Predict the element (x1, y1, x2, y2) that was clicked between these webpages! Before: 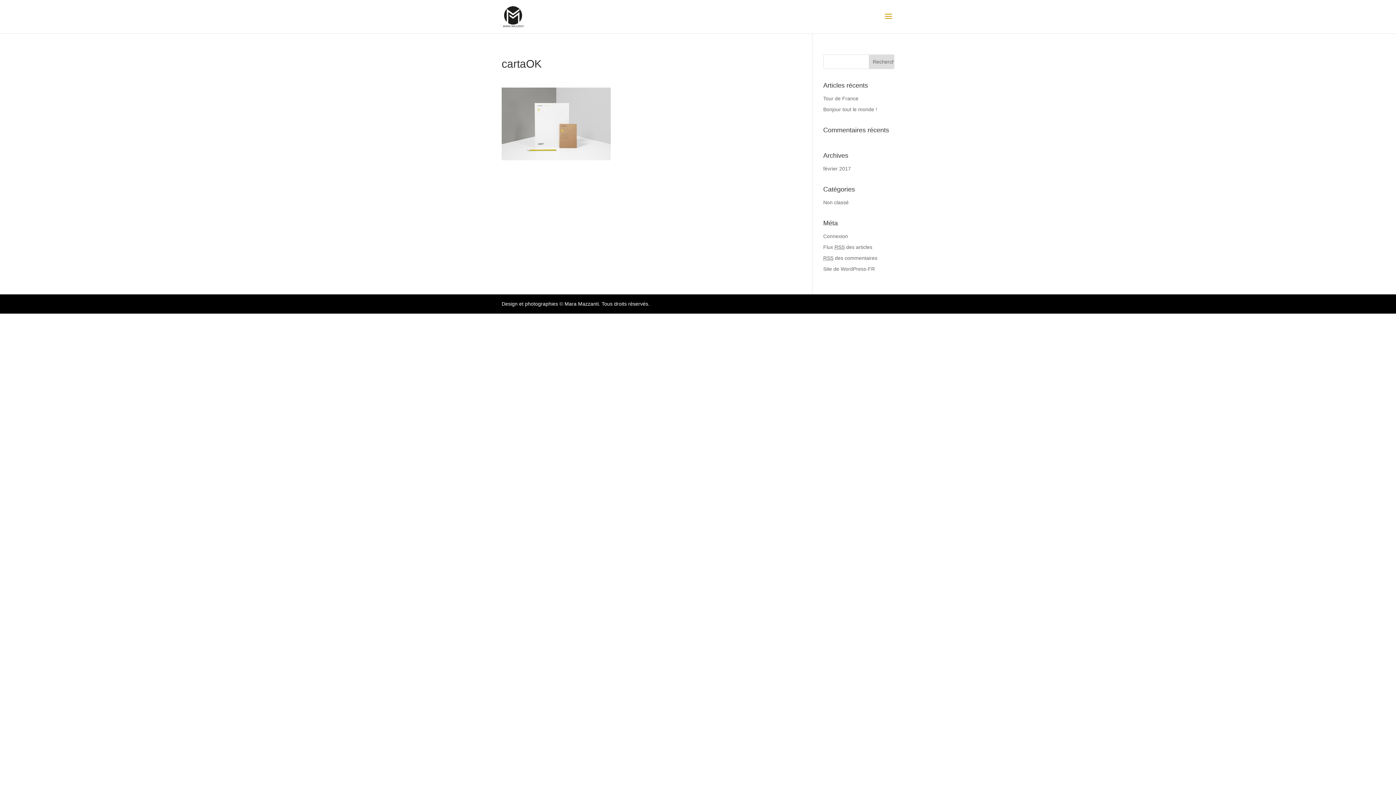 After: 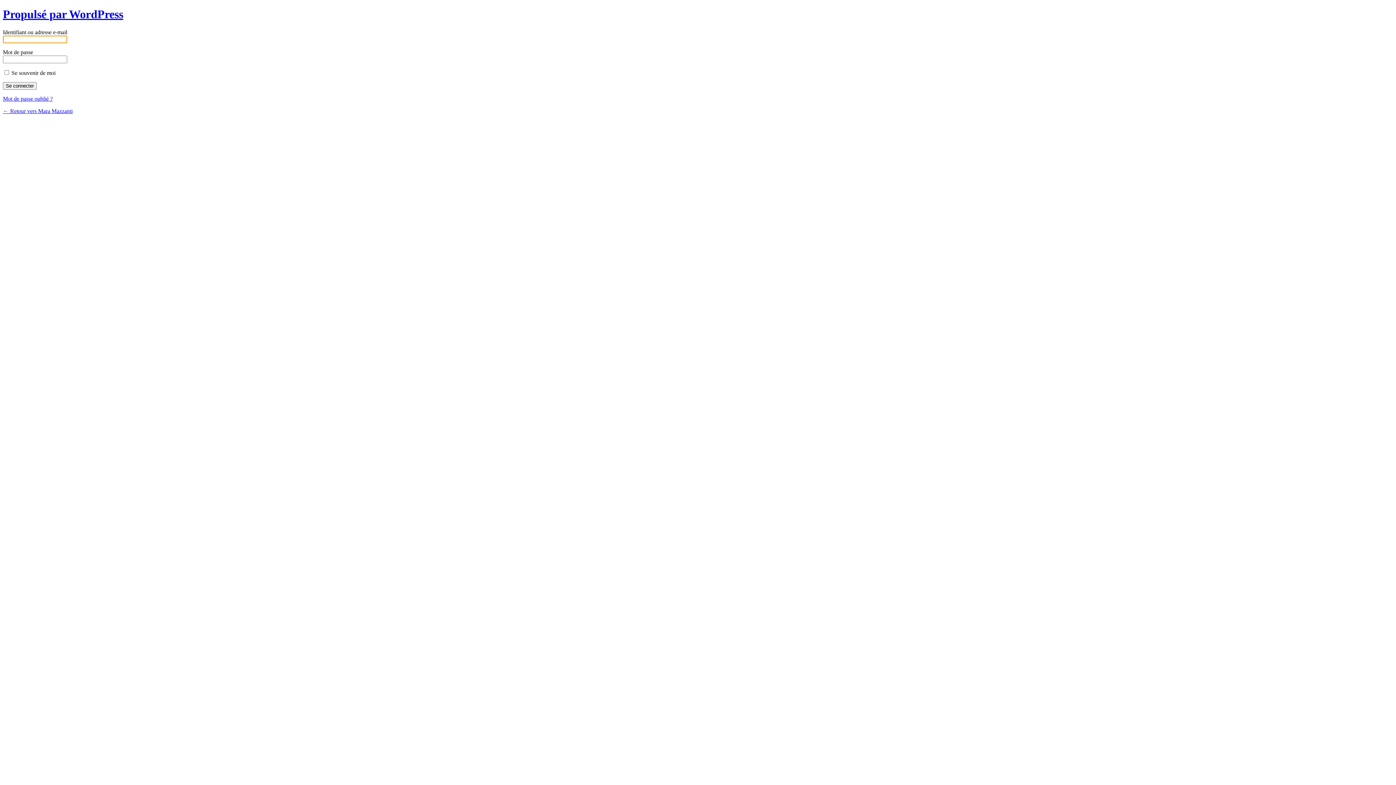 Action: label: Connexion bbox: (823, 233, 848, 239)